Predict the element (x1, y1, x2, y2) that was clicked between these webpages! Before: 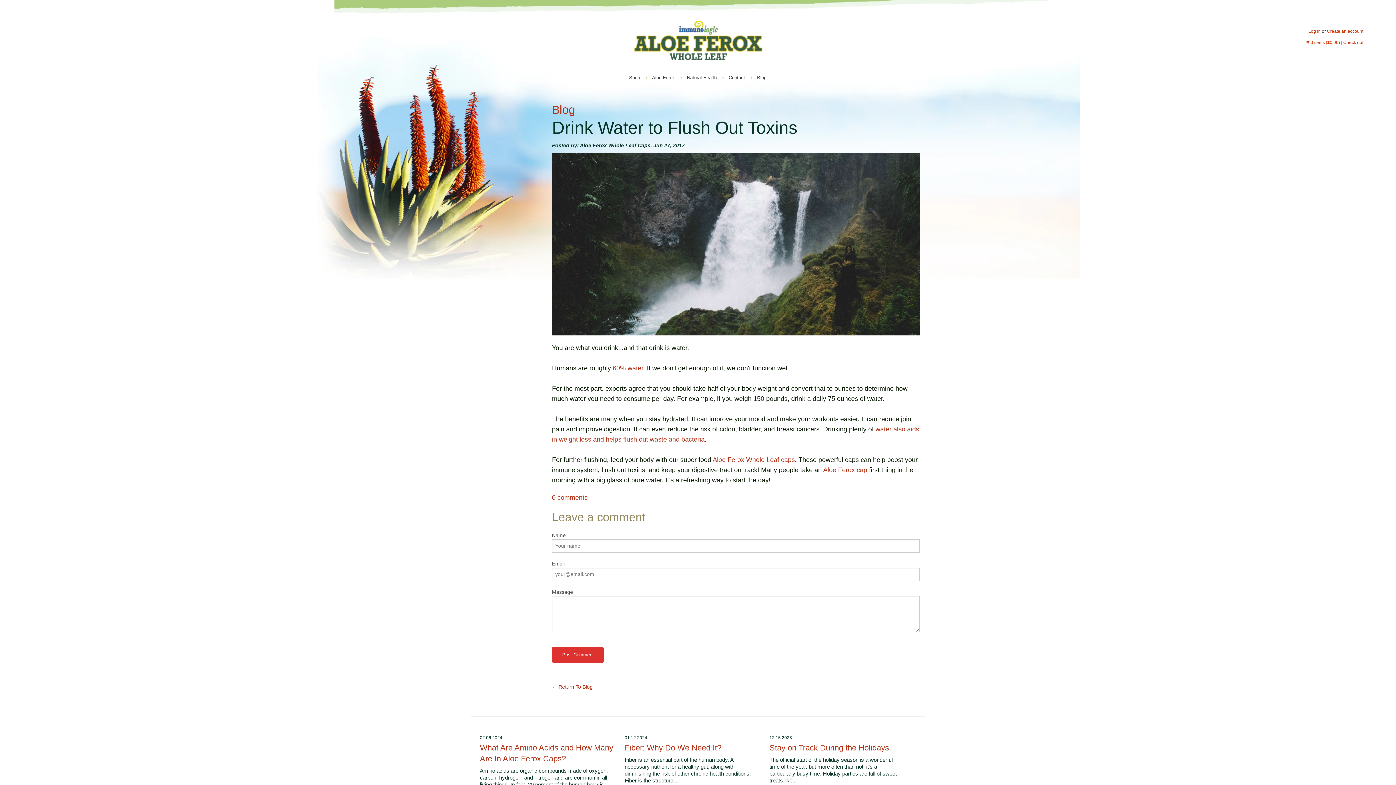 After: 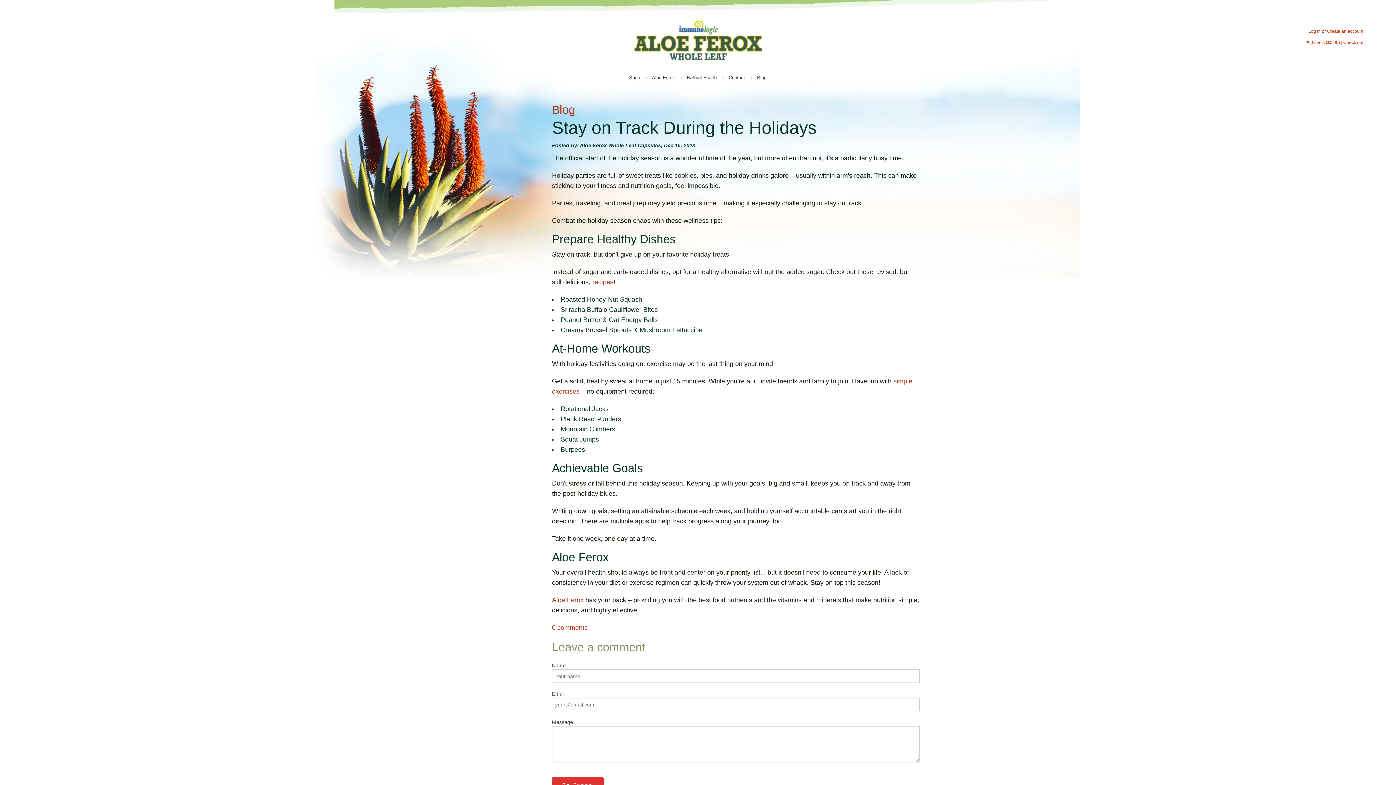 Action: bbox: (769, 743, 889, 752) label: Stay on Track During the Holidays